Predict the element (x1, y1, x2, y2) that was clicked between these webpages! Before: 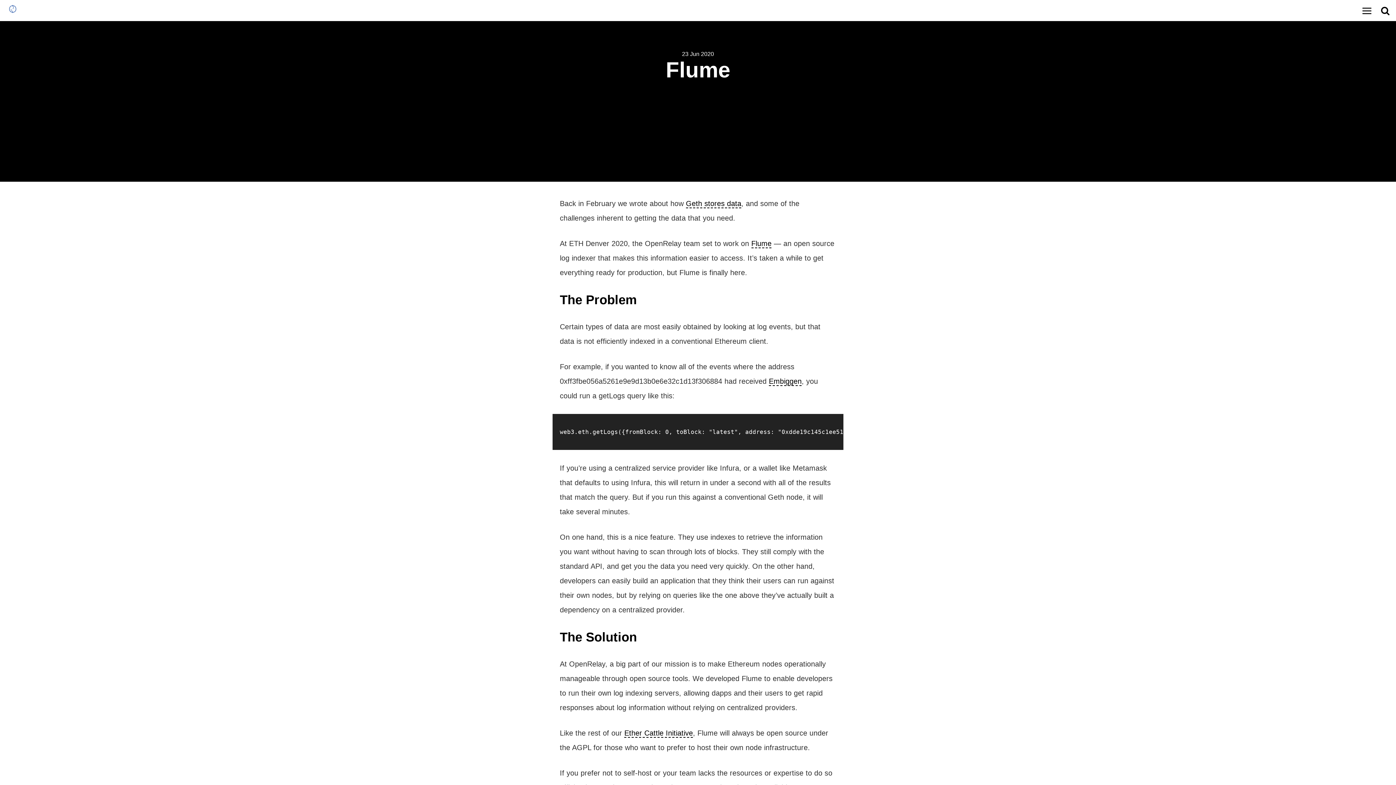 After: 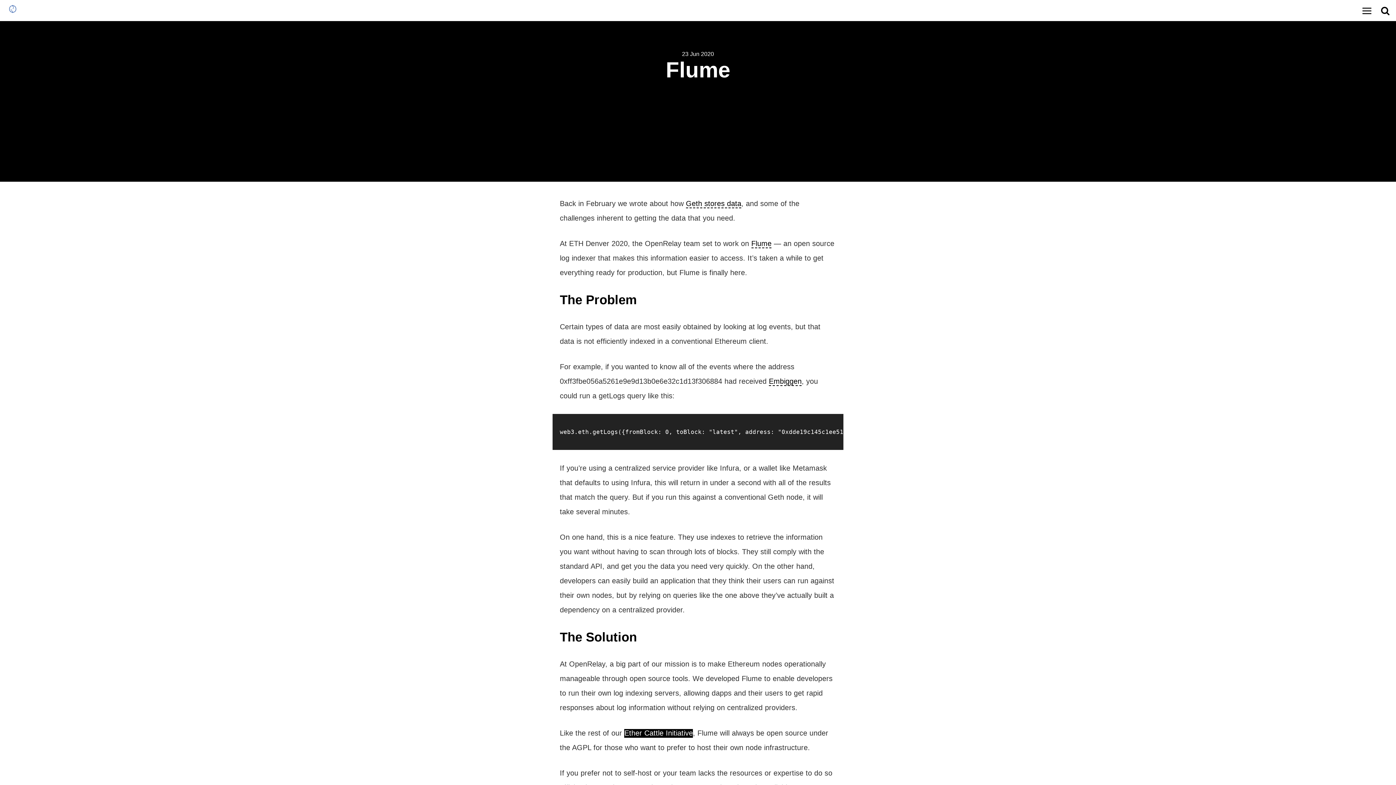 Action: bbox: (624, 729, 693, 738) label: Ether Cattle Initiative